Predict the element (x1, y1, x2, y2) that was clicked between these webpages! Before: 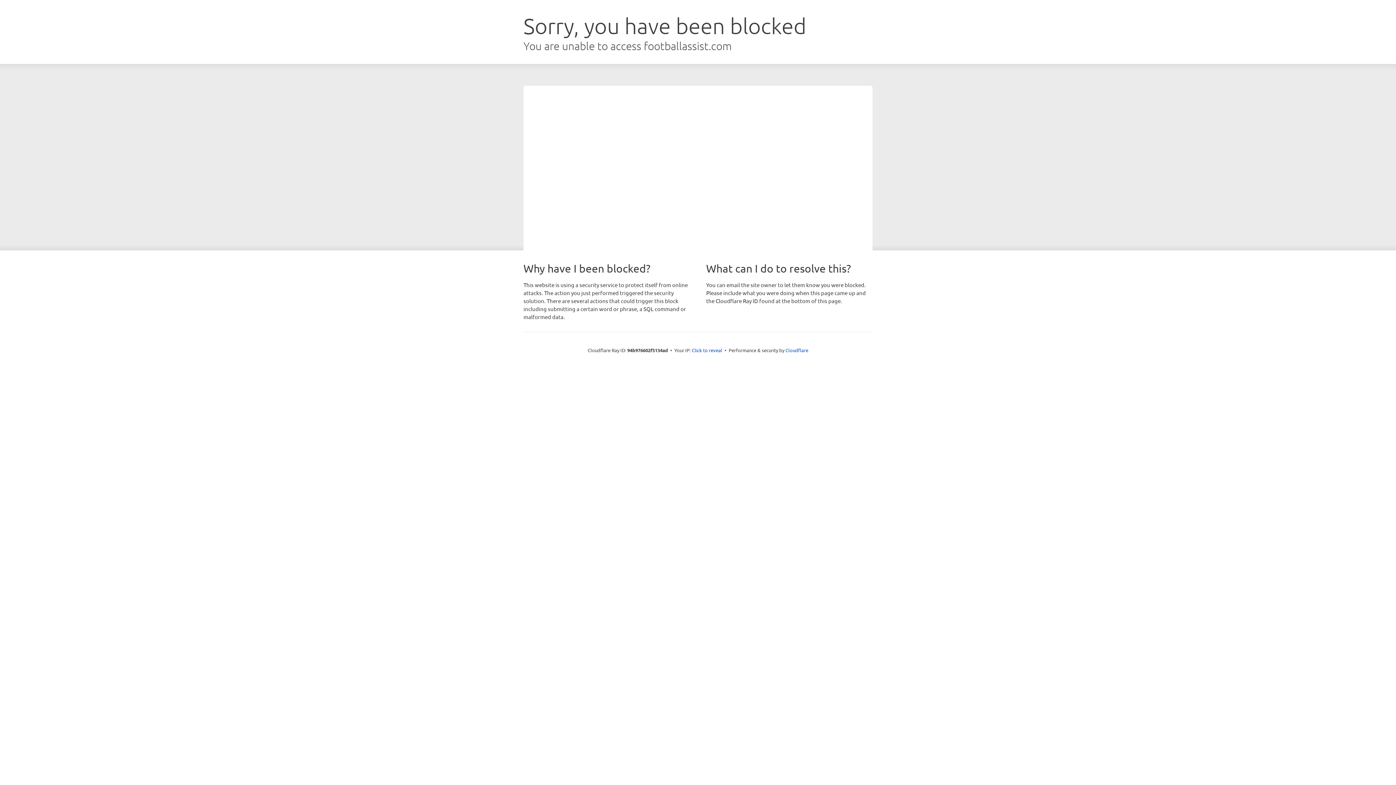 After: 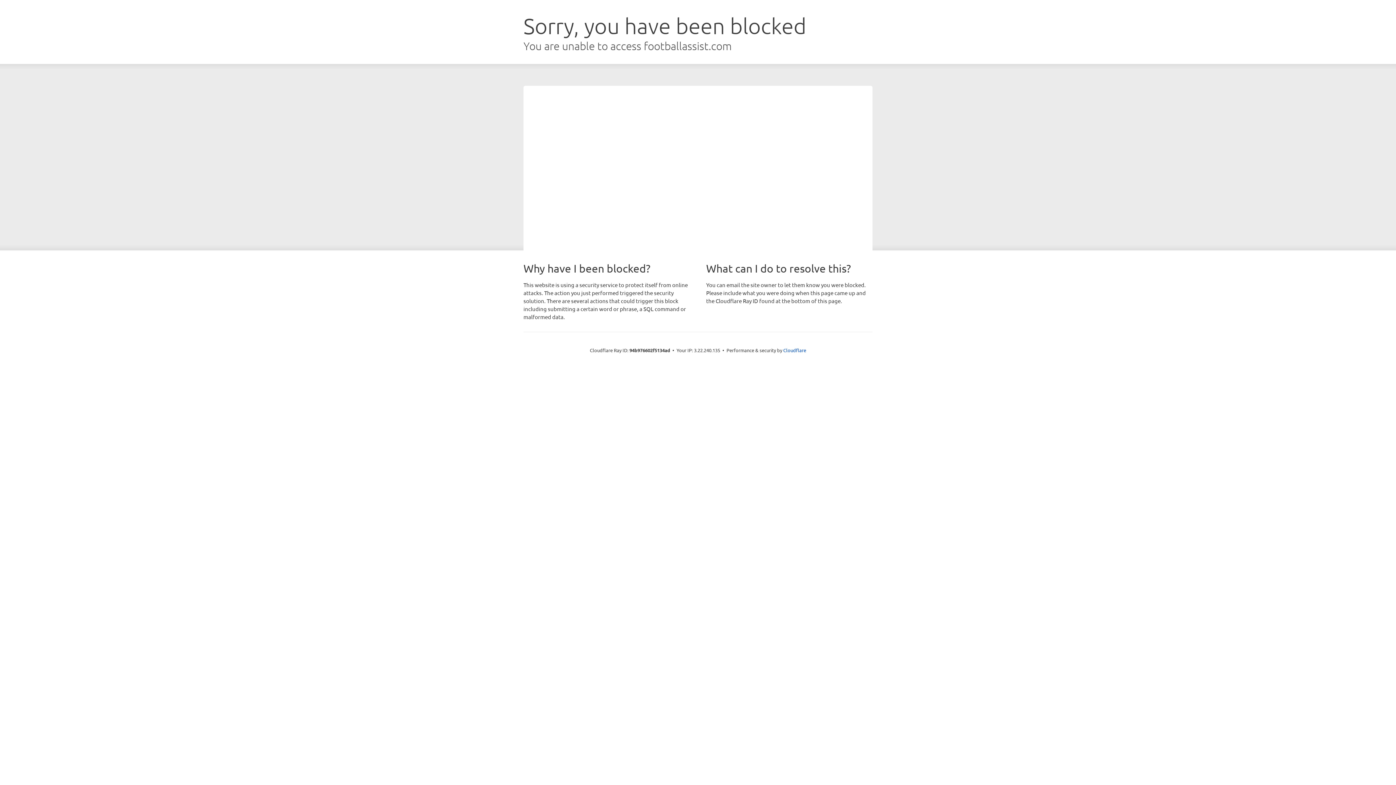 Action: label: Click to reveal bbox: (692, 346, 722, 353)